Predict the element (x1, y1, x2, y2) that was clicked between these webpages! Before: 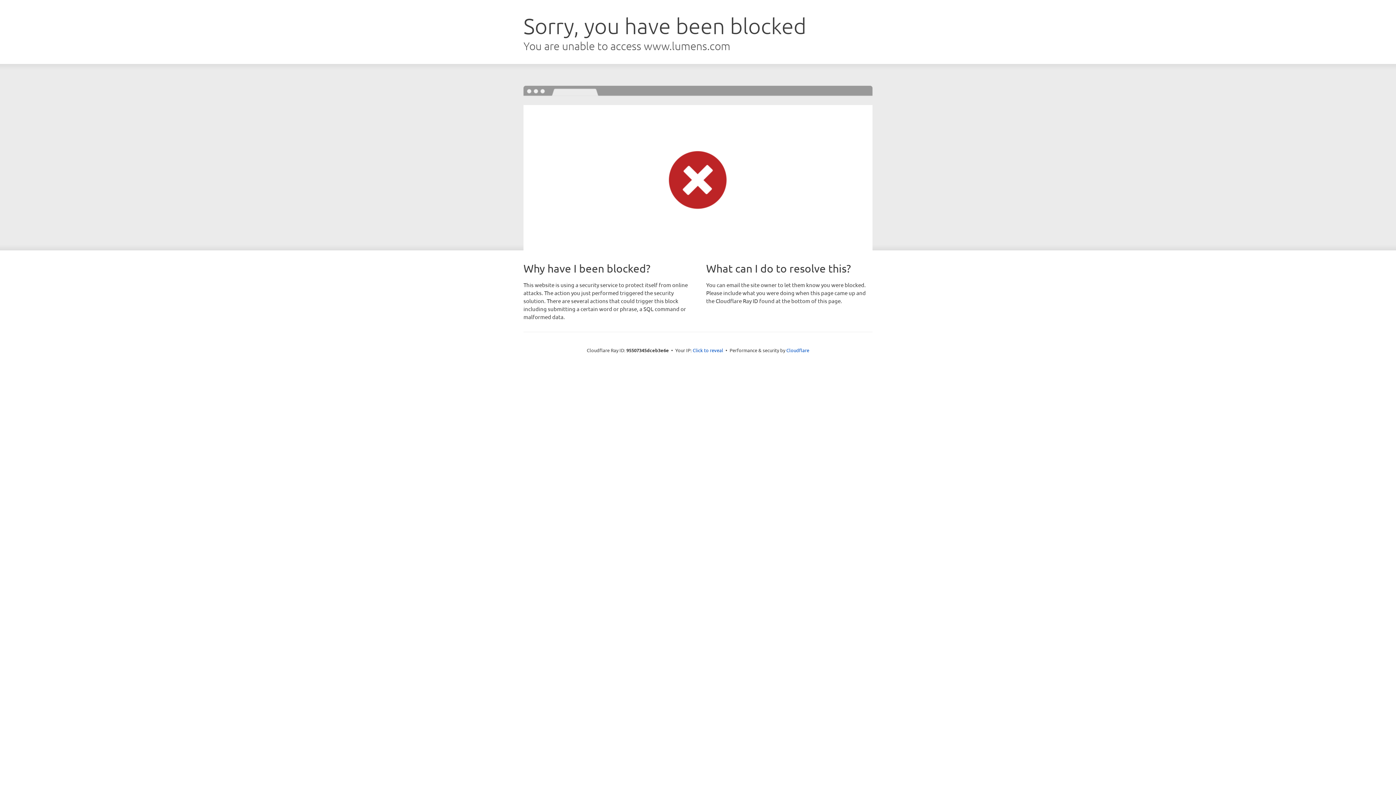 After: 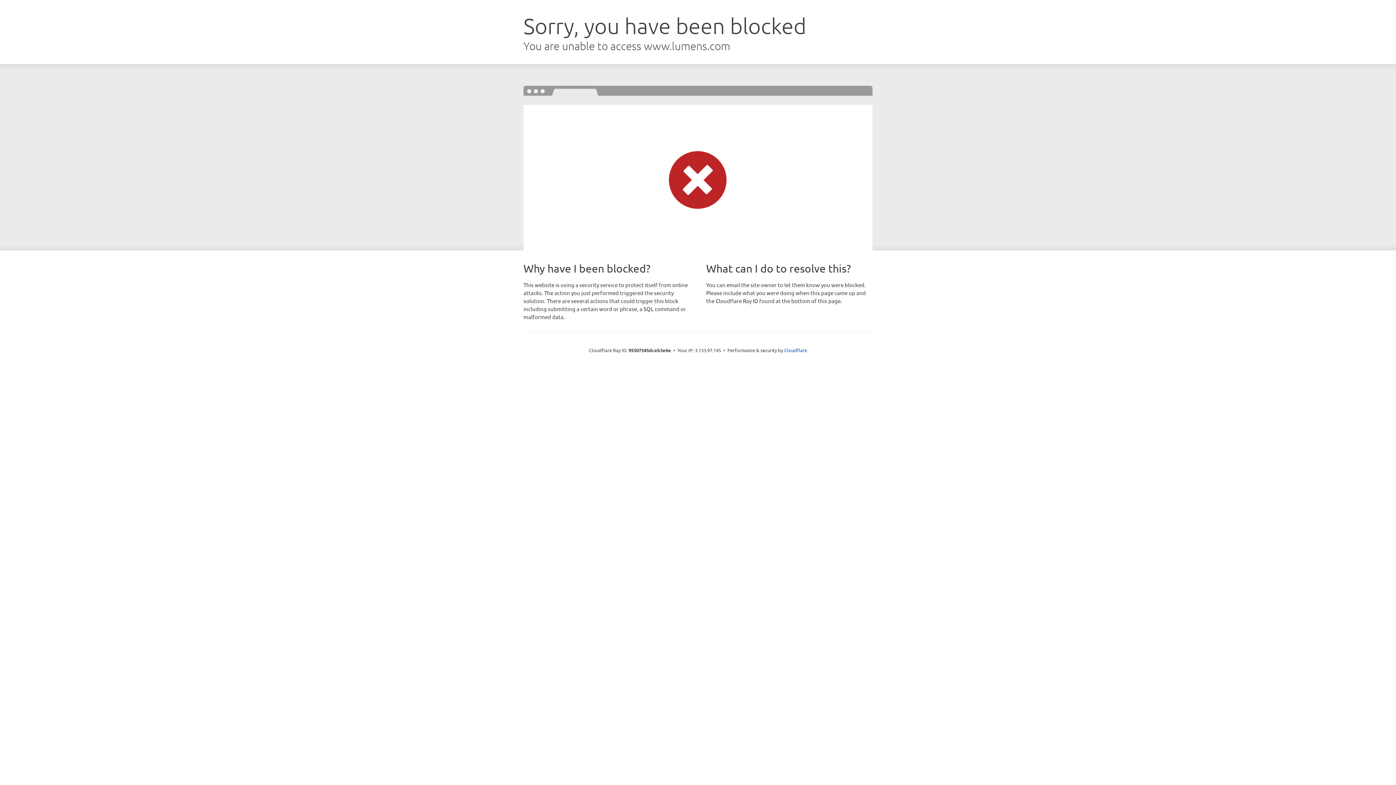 Action: bbox: (692, 346, 723, 353) label: Click to reveal